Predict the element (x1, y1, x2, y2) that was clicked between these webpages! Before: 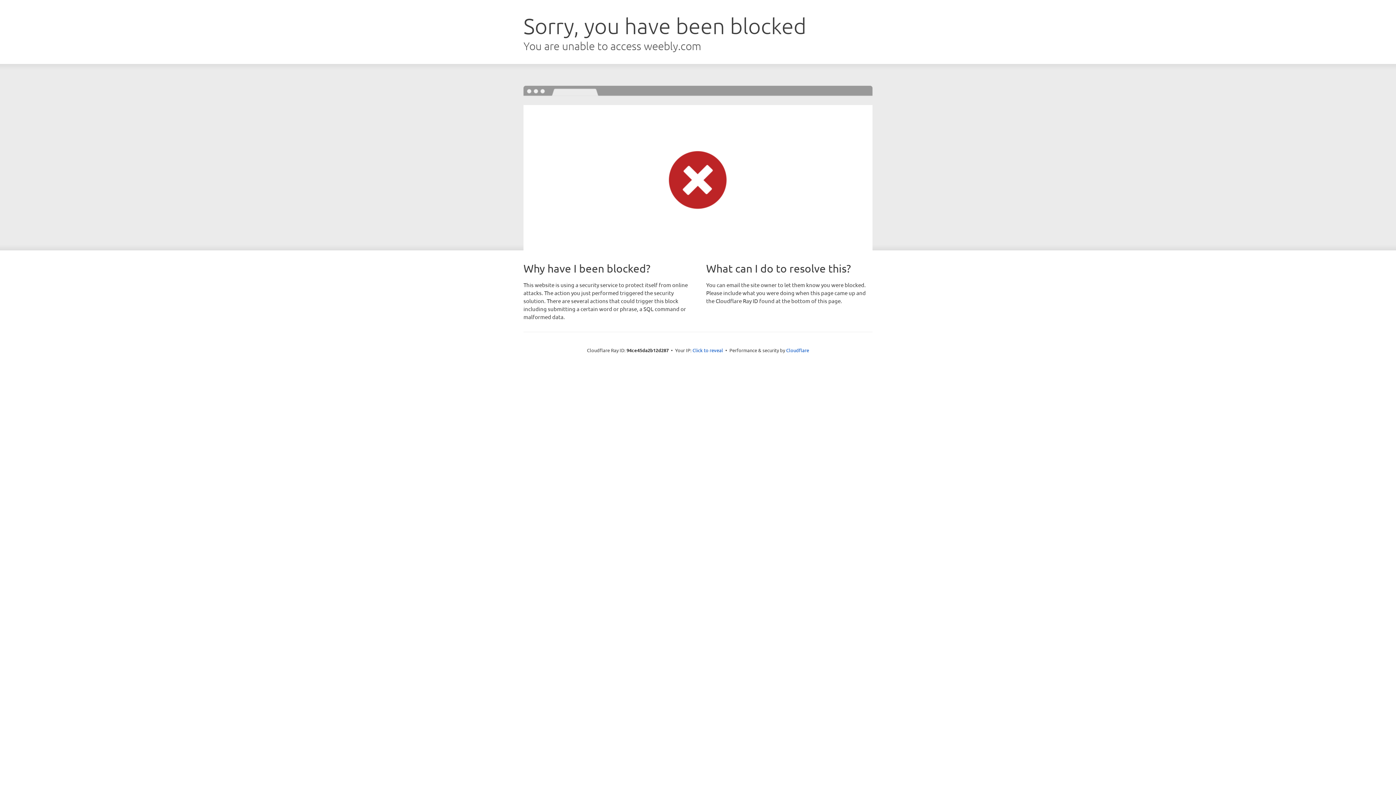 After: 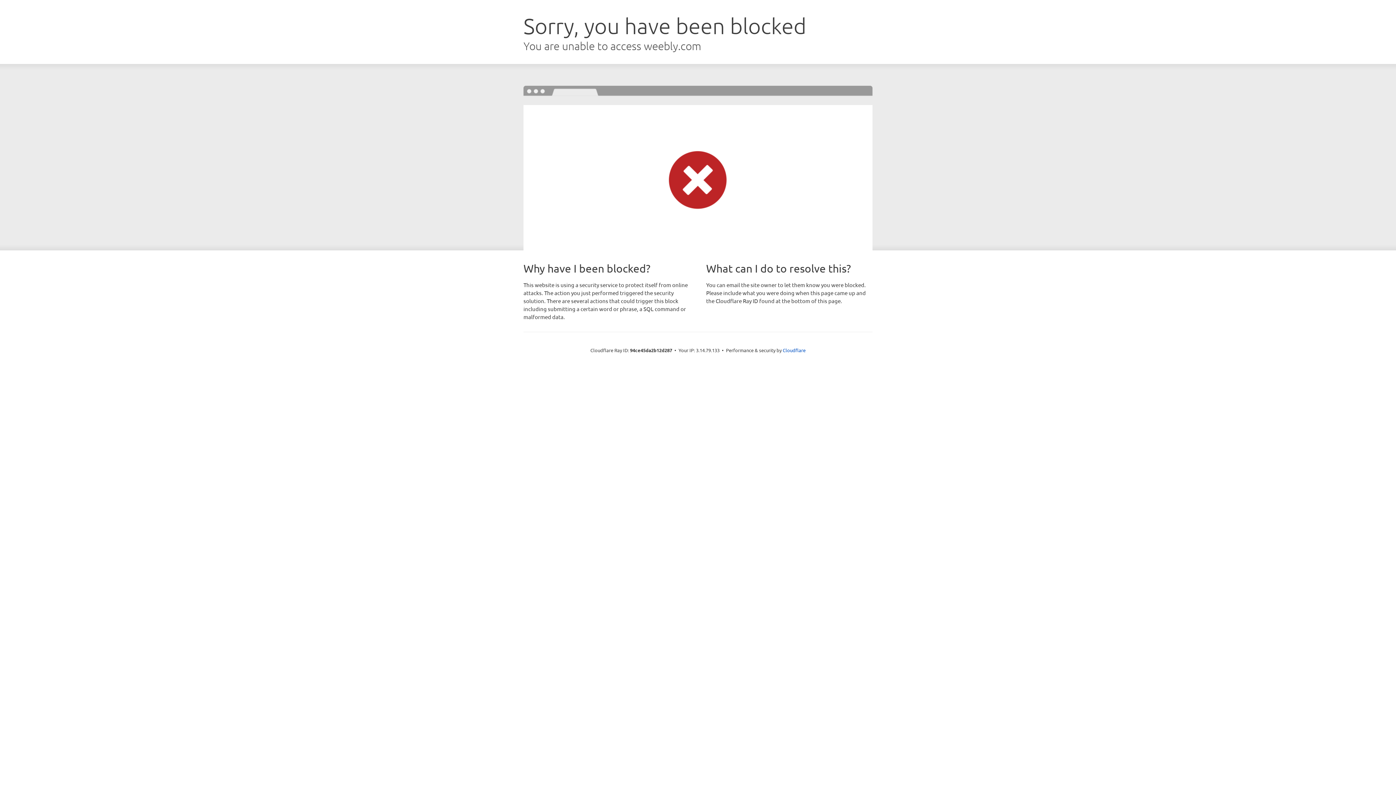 Action: bbox: (692, 346, 723, 353) label: Click to reveal